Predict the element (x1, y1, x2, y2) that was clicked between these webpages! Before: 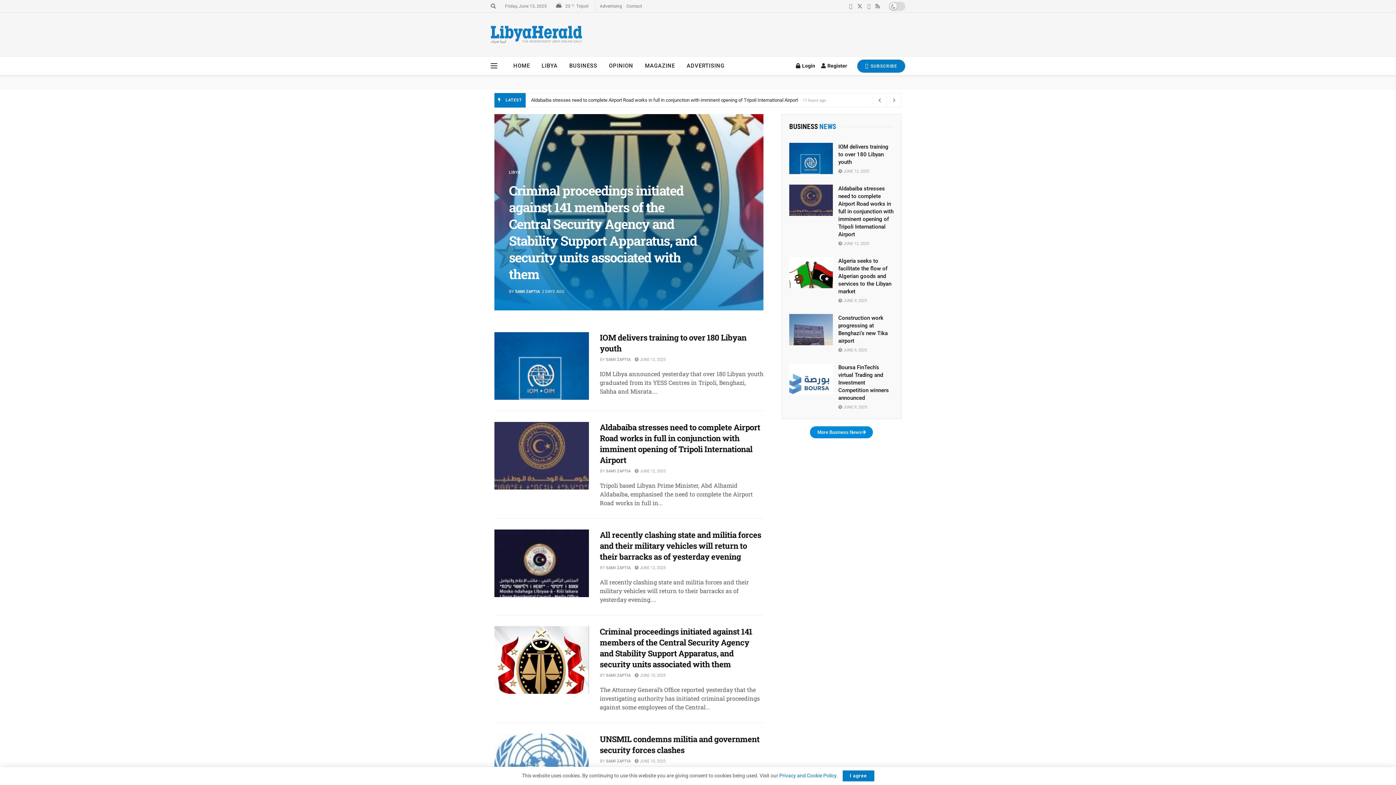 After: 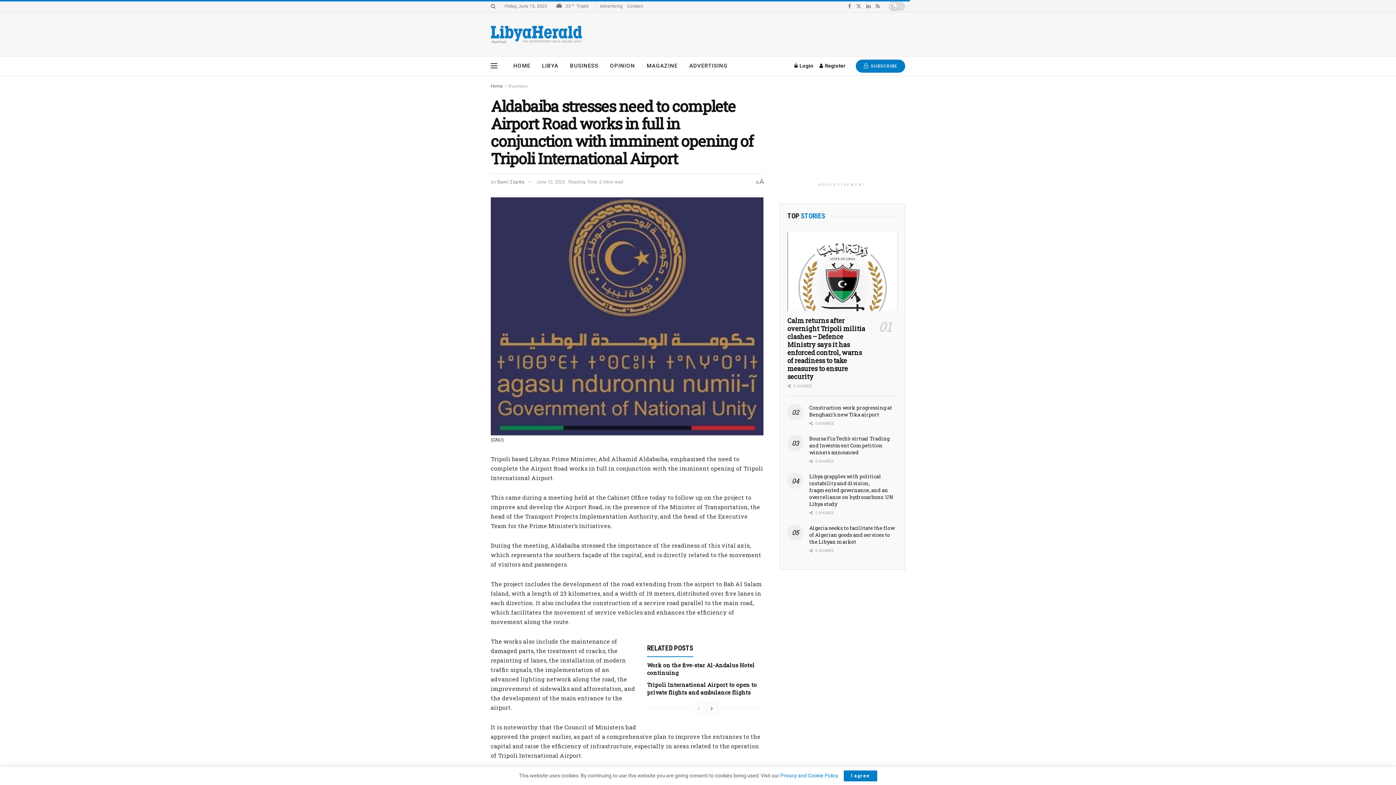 Action: bbox: (600, 422, 760, 465) label: Aldabaiba stresses need to complete Airport Road works in full in conjunction with imminent opening of Tripoli International Airport